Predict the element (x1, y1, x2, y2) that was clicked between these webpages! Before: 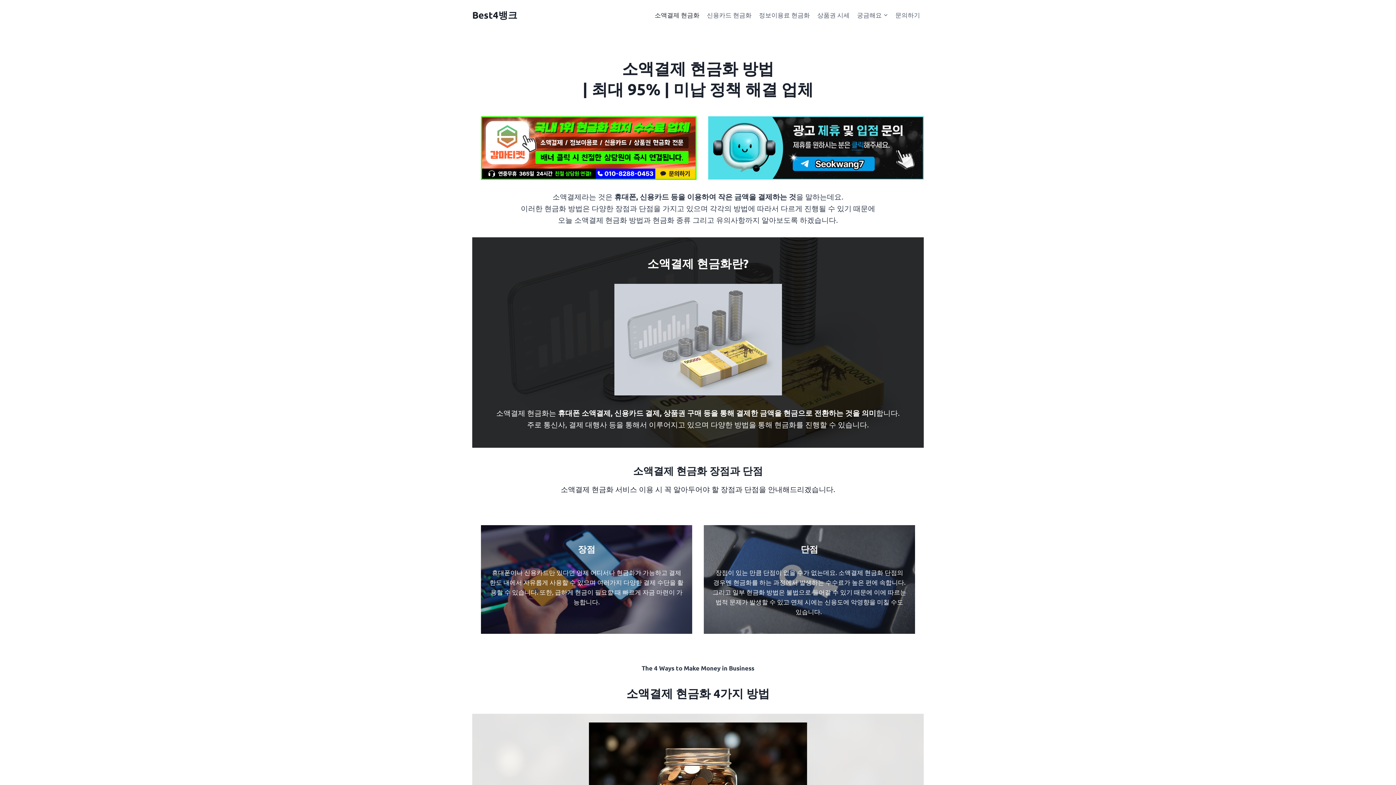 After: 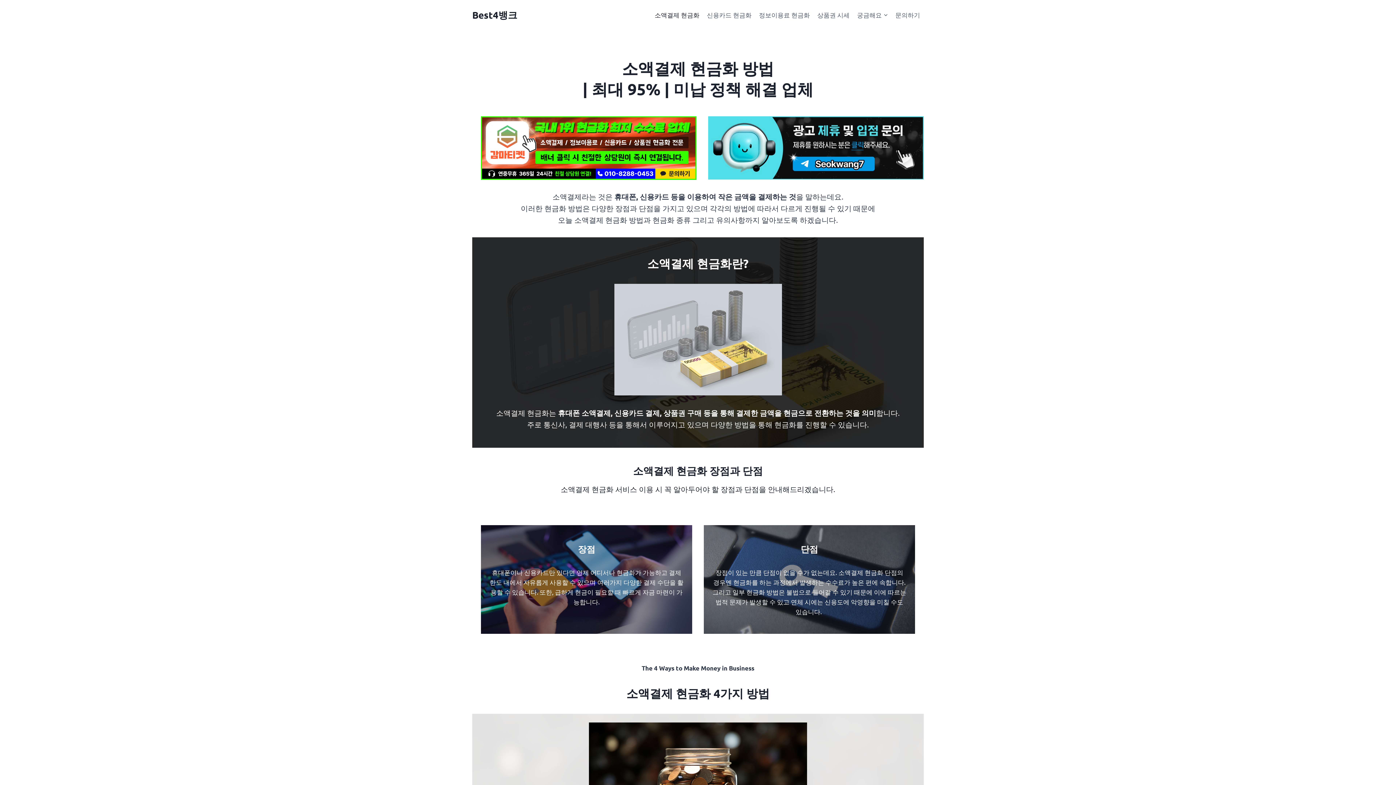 Action: bbox: (481, 116, 696, 179)